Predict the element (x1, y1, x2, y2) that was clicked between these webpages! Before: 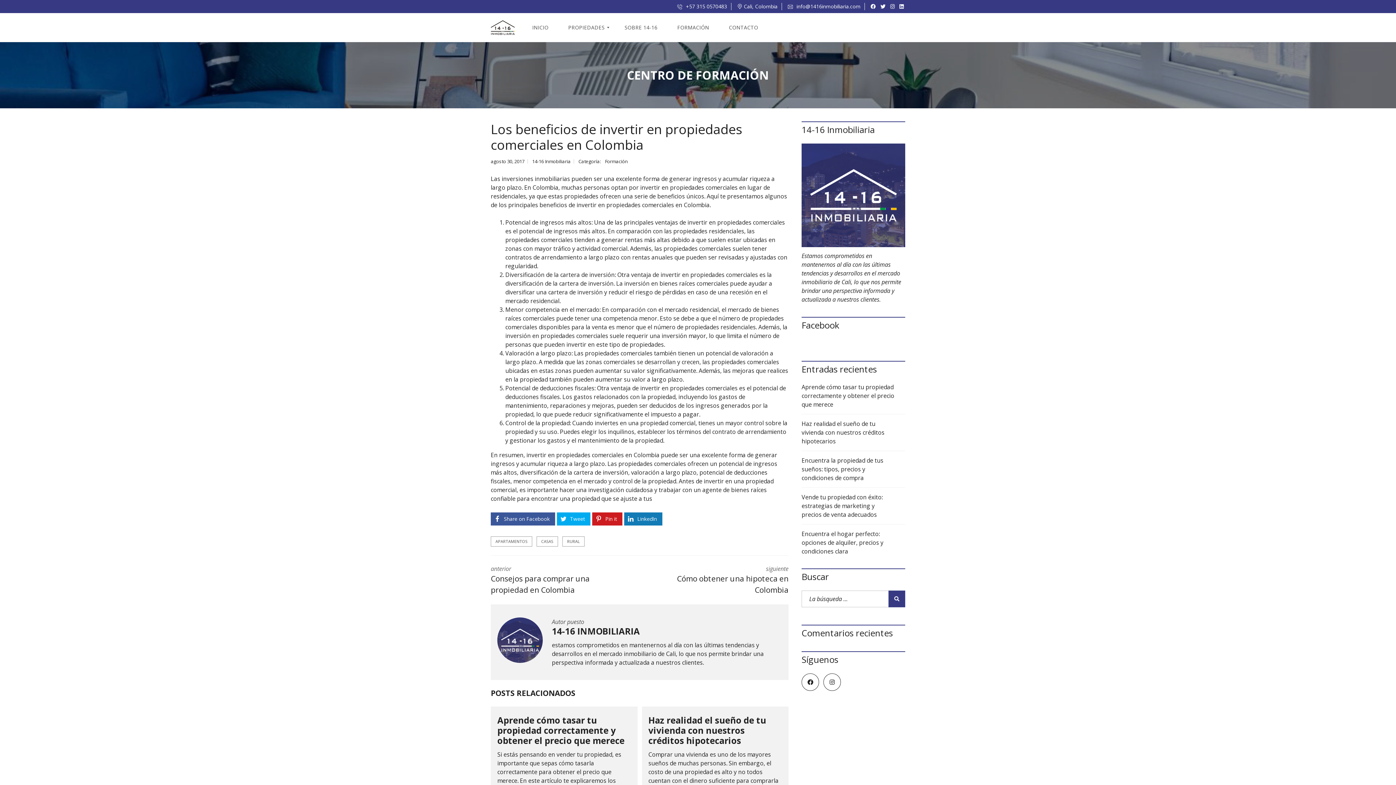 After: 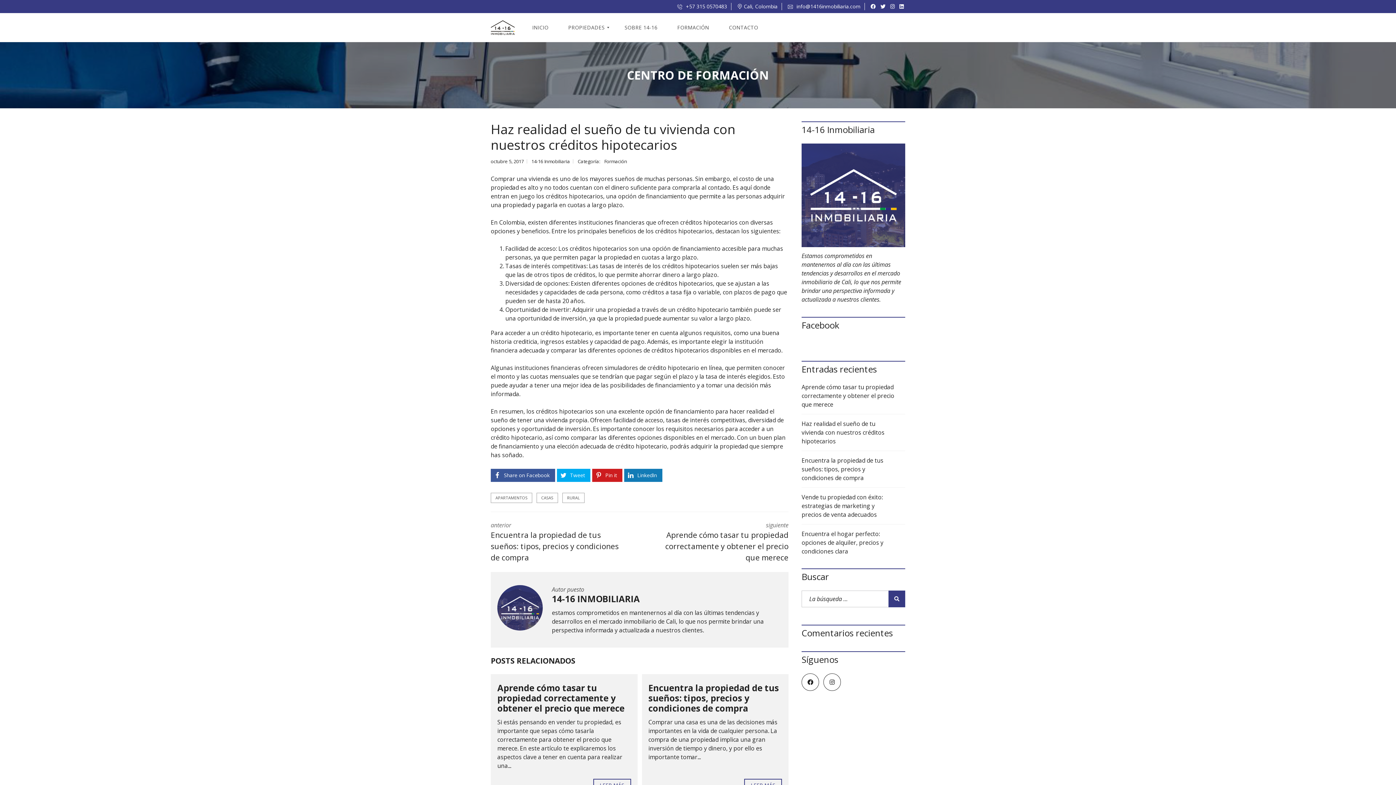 Action: bbox: (648, 714, 766, 746) label: Haz realidad el sueño de tu vivienda con nuestros créditos hipotecarios